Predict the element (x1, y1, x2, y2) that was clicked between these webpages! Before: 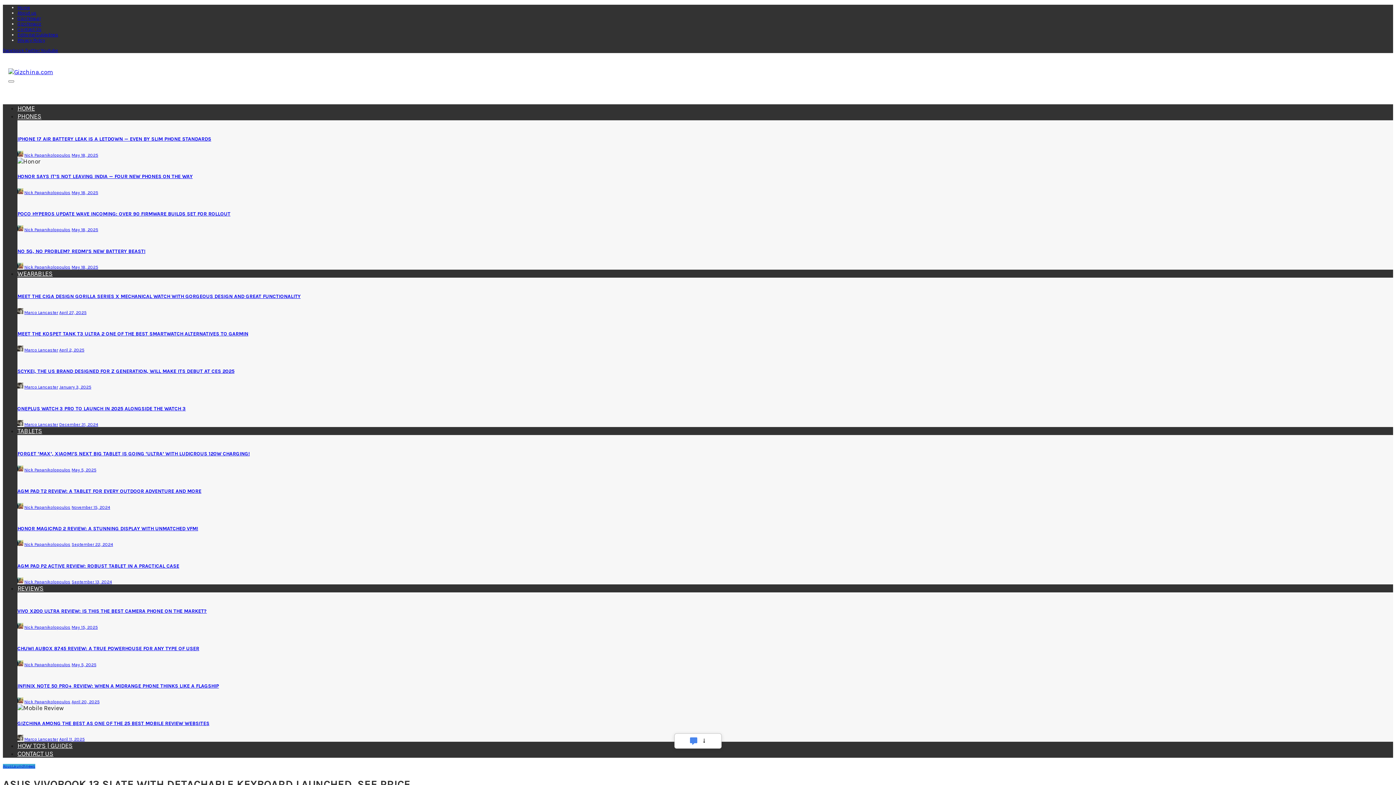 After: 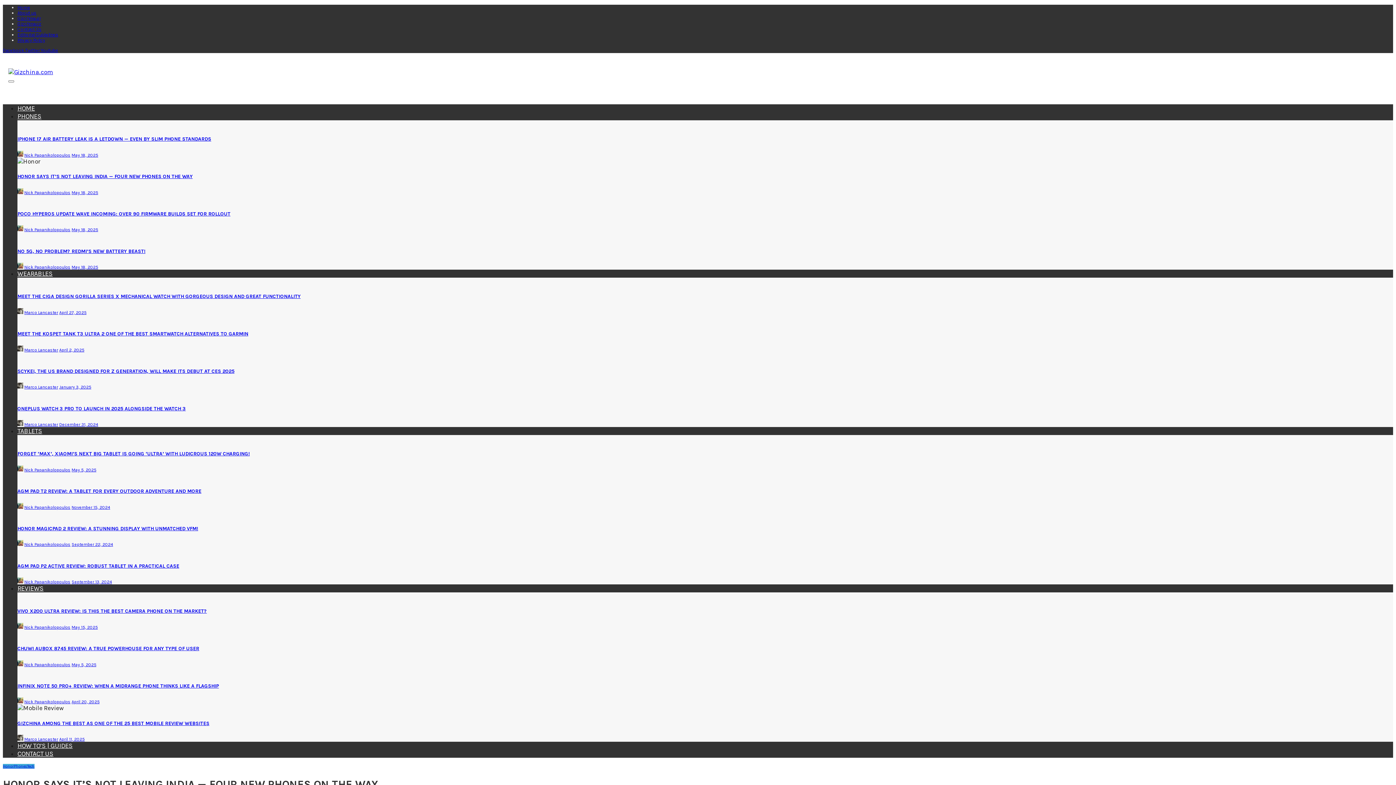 Action: bbox: (71, 190, 98, 195) label: May 18, 2025